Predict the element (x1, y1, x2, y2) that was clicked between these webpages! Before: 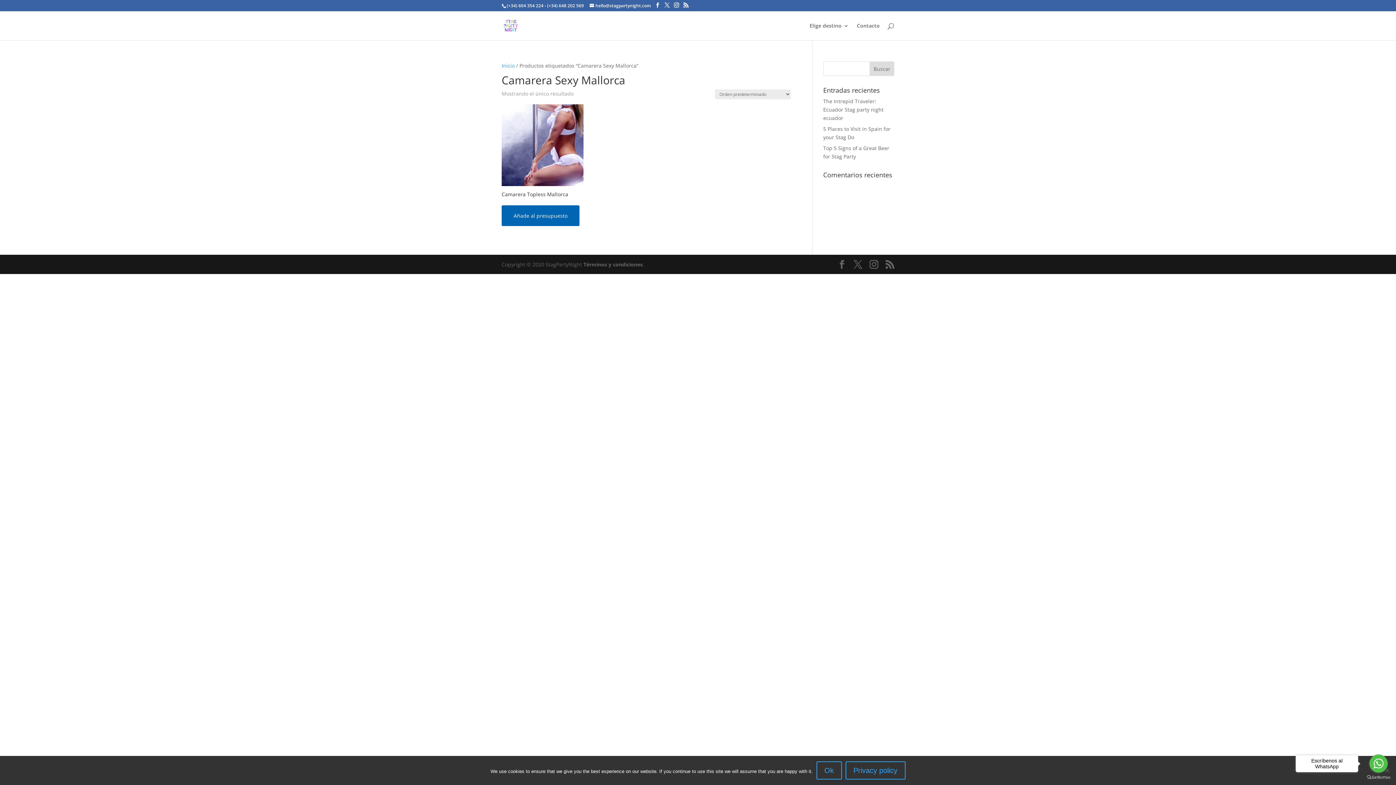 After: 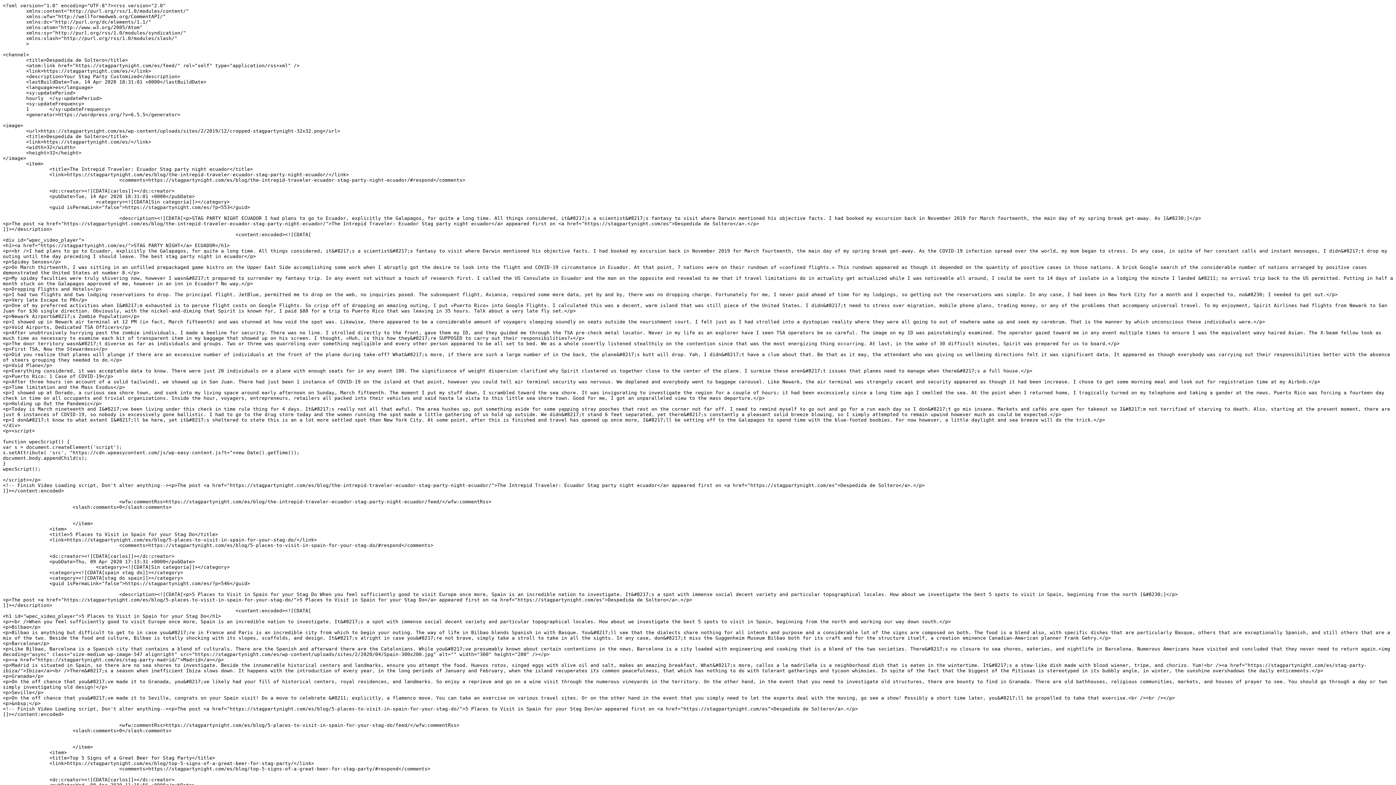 Action: bbox: (683, 2, 688, 8)